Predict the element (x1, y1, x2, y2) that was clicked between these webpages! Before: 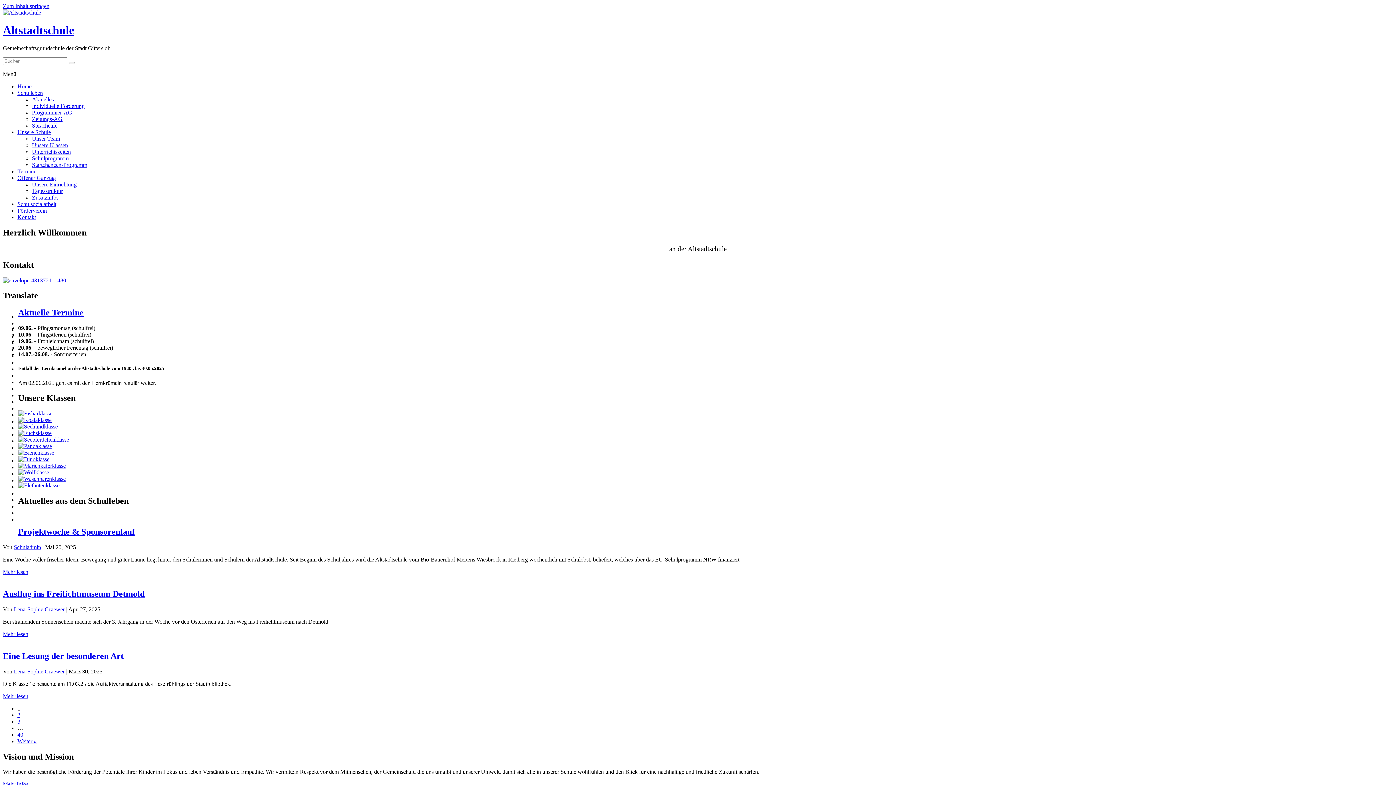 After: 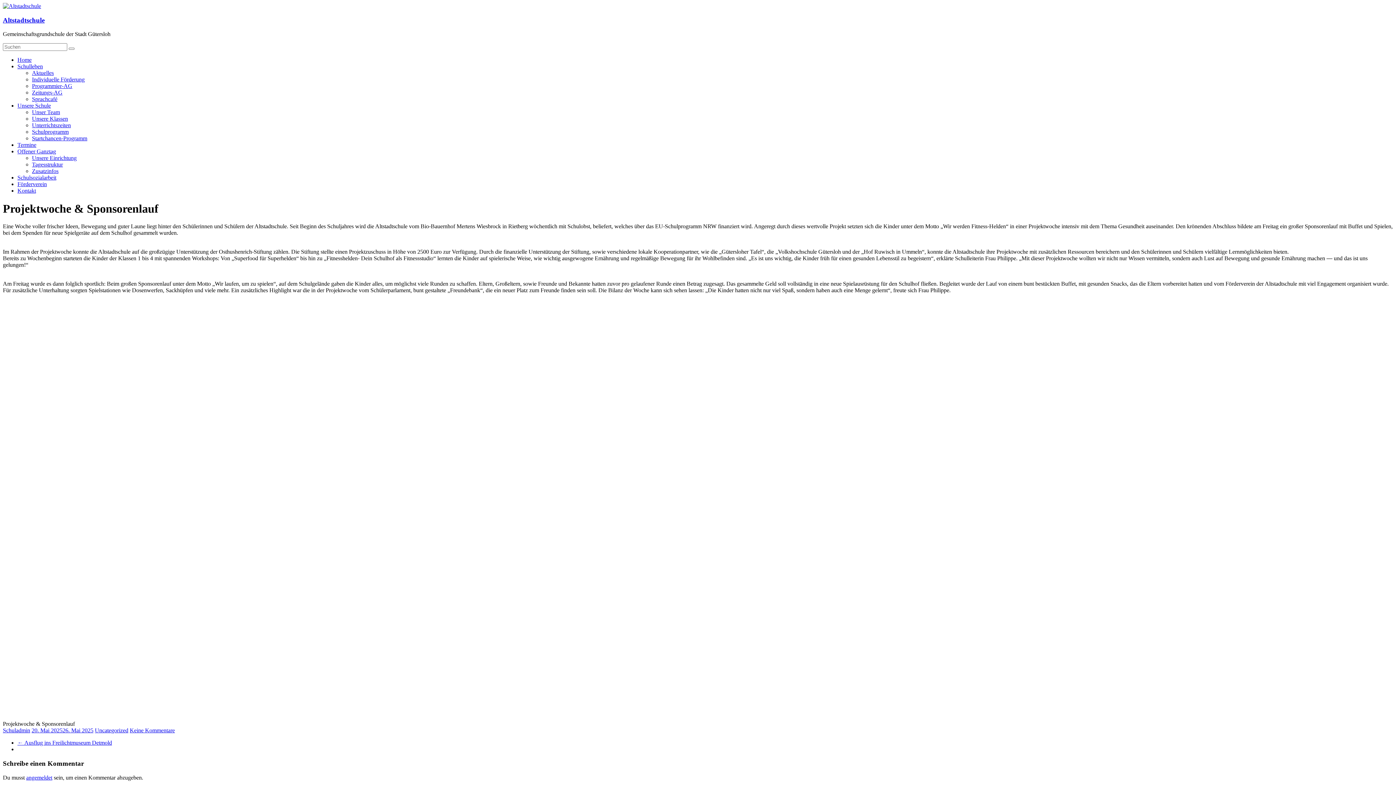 Action: label: Mehr lesen bbox: (2, 569, 28, 575)